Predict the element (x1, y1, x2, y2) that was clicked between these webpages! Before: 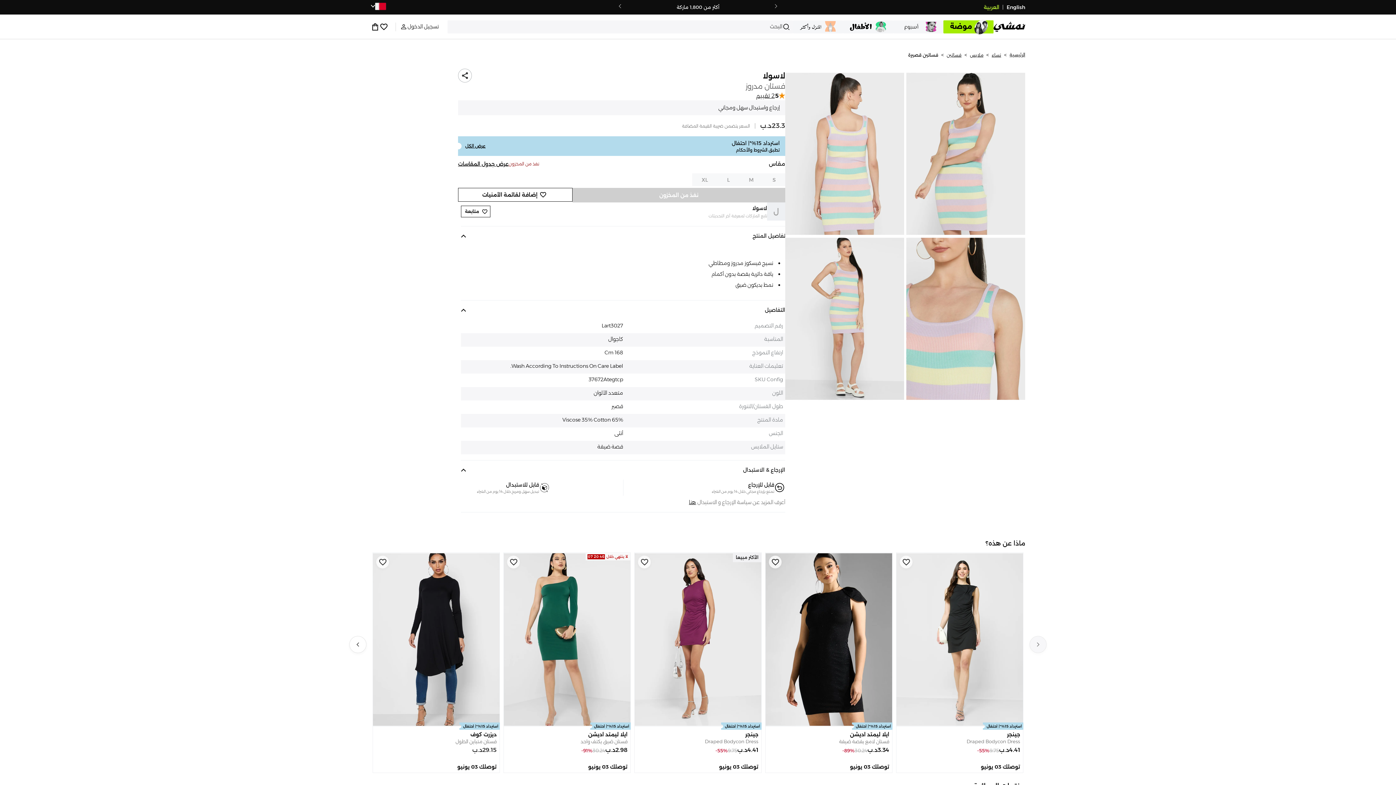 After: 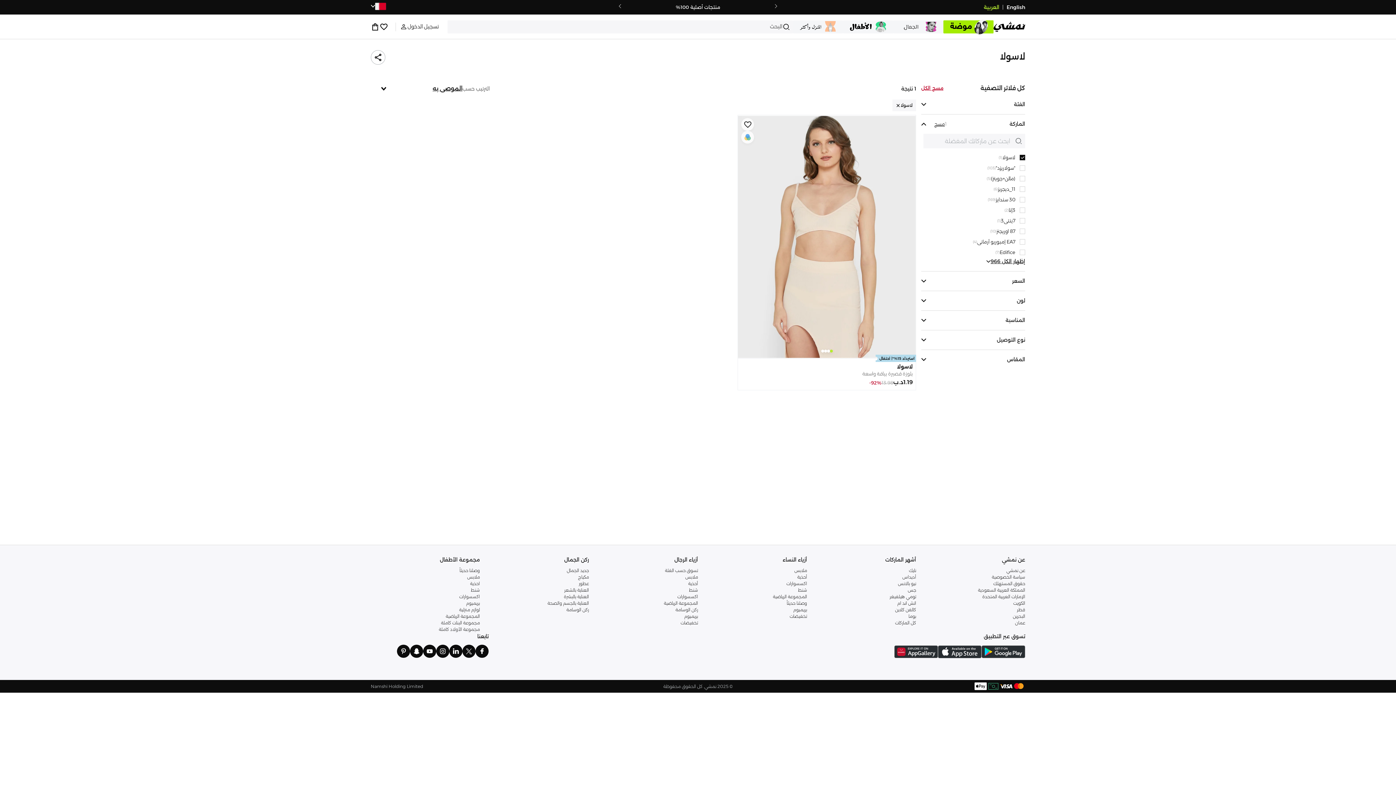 Action: label: لاسولا bbox: (458, 72, 785, 80)